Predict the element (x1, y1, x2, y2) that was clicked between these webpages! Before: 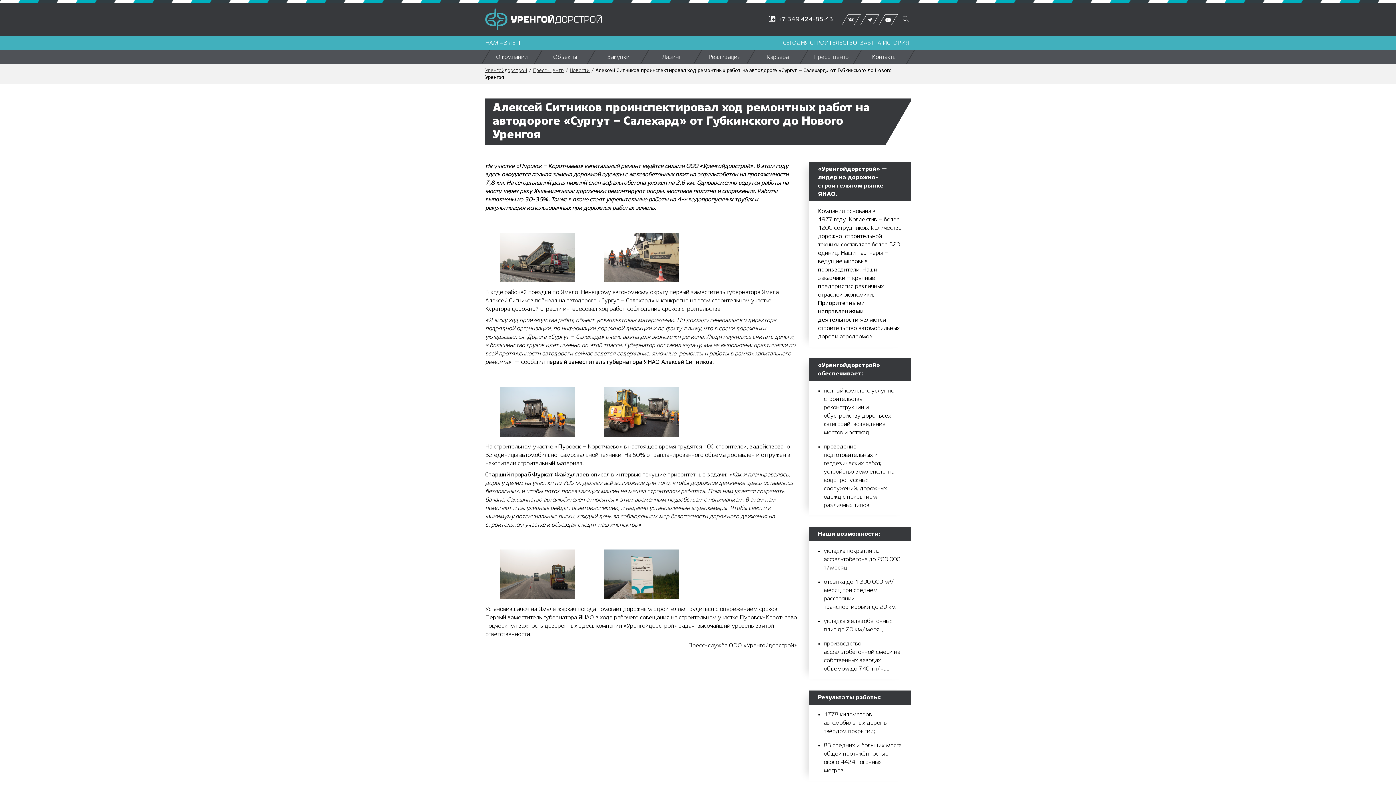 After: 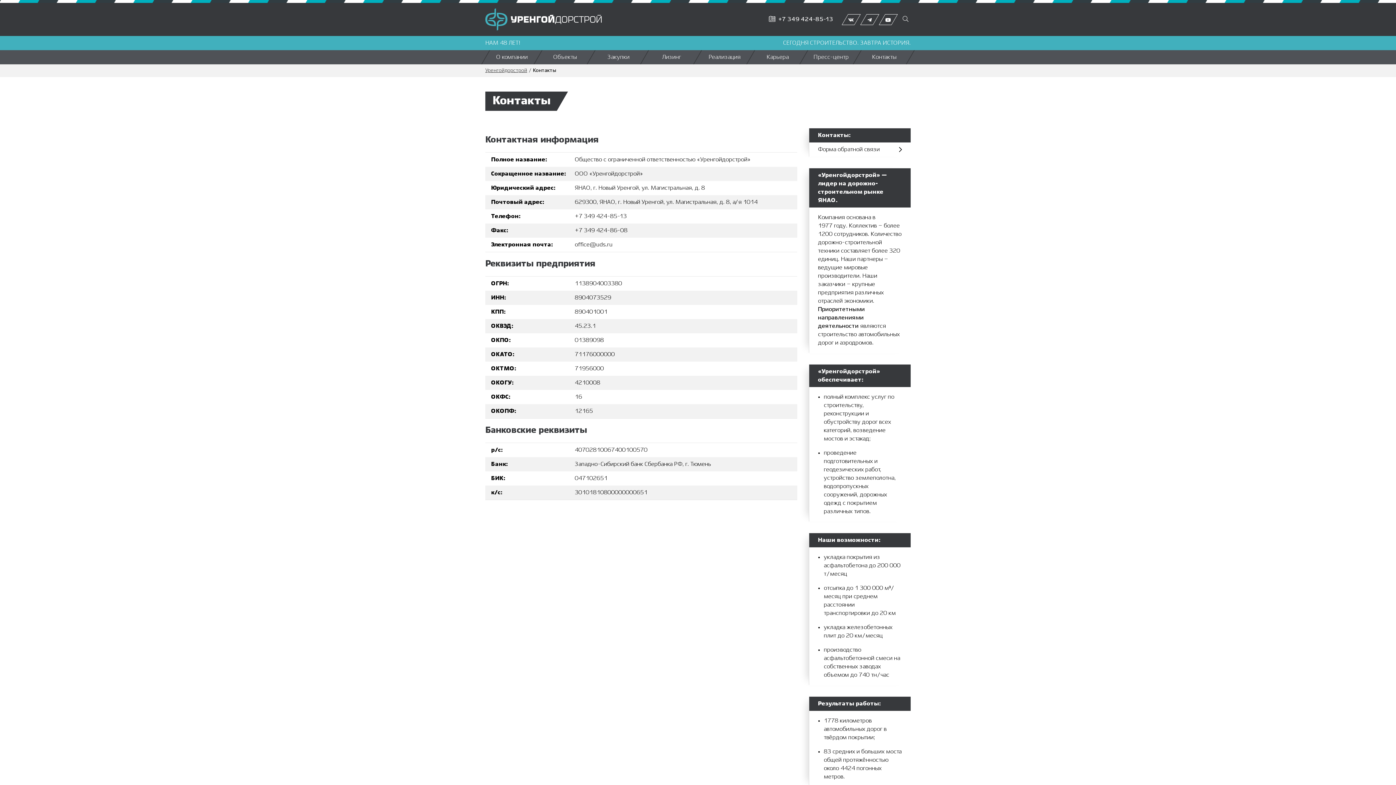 Action: bbox: (857, 50, 910, 64) label: Контакты